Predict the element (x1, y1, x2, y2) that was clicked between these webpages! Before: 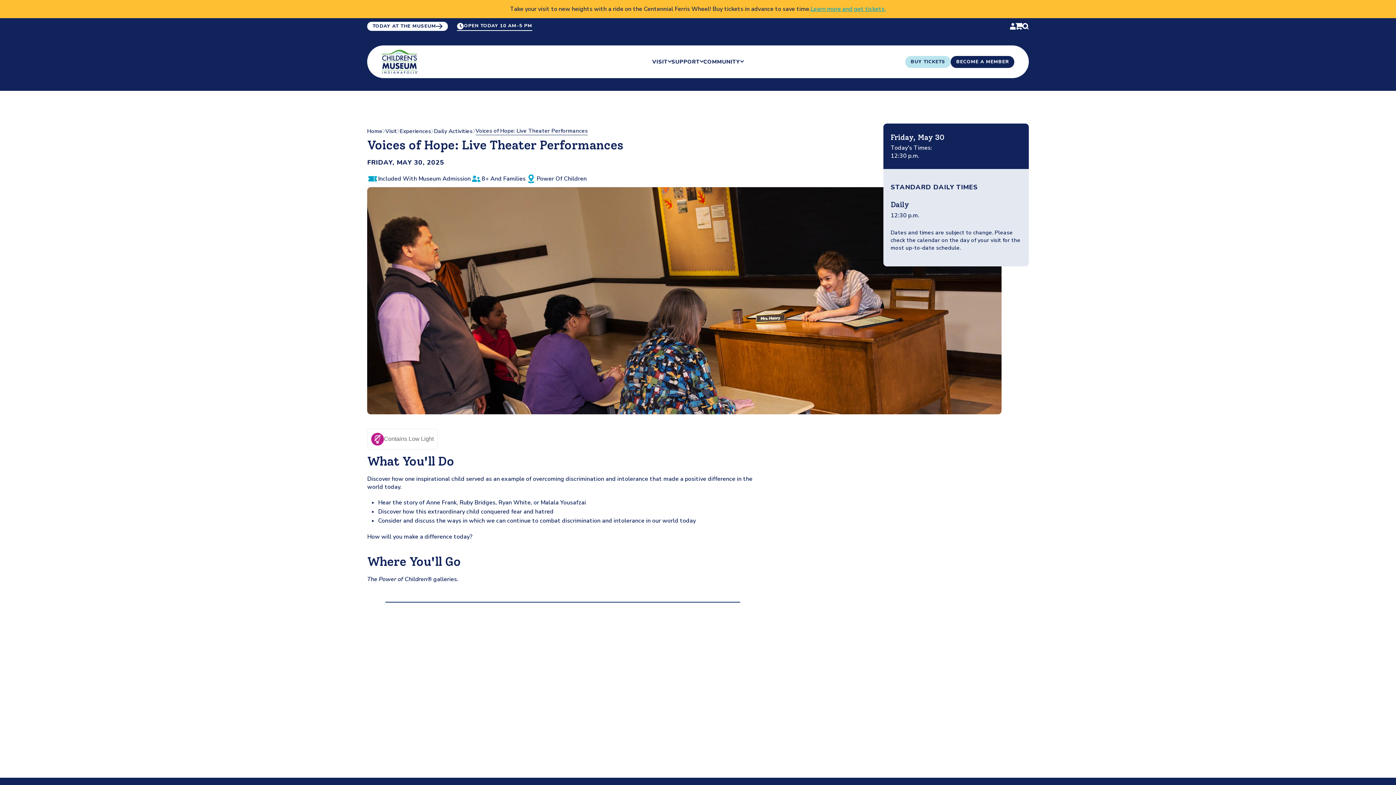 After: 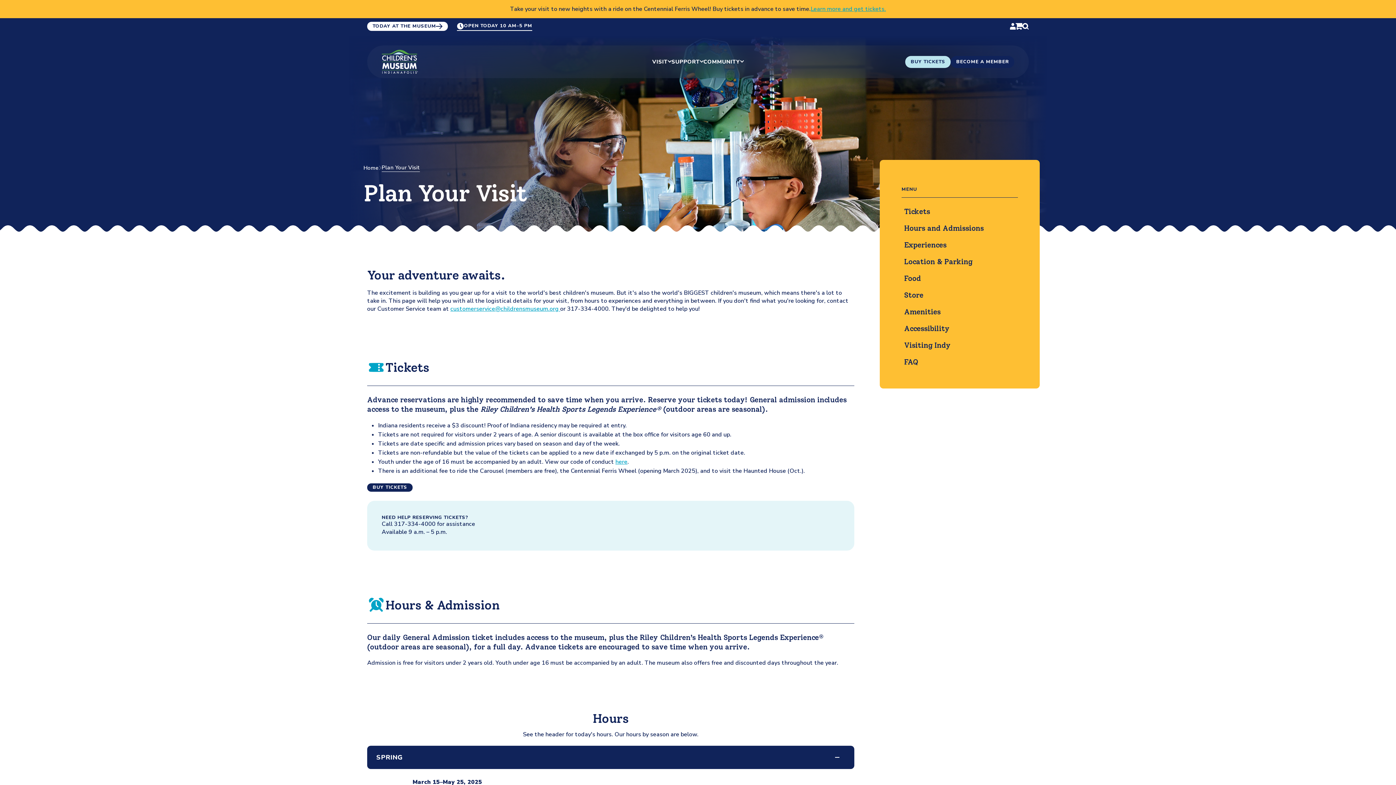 Action: label: Visit bbox: (385, 127, 397, 135)